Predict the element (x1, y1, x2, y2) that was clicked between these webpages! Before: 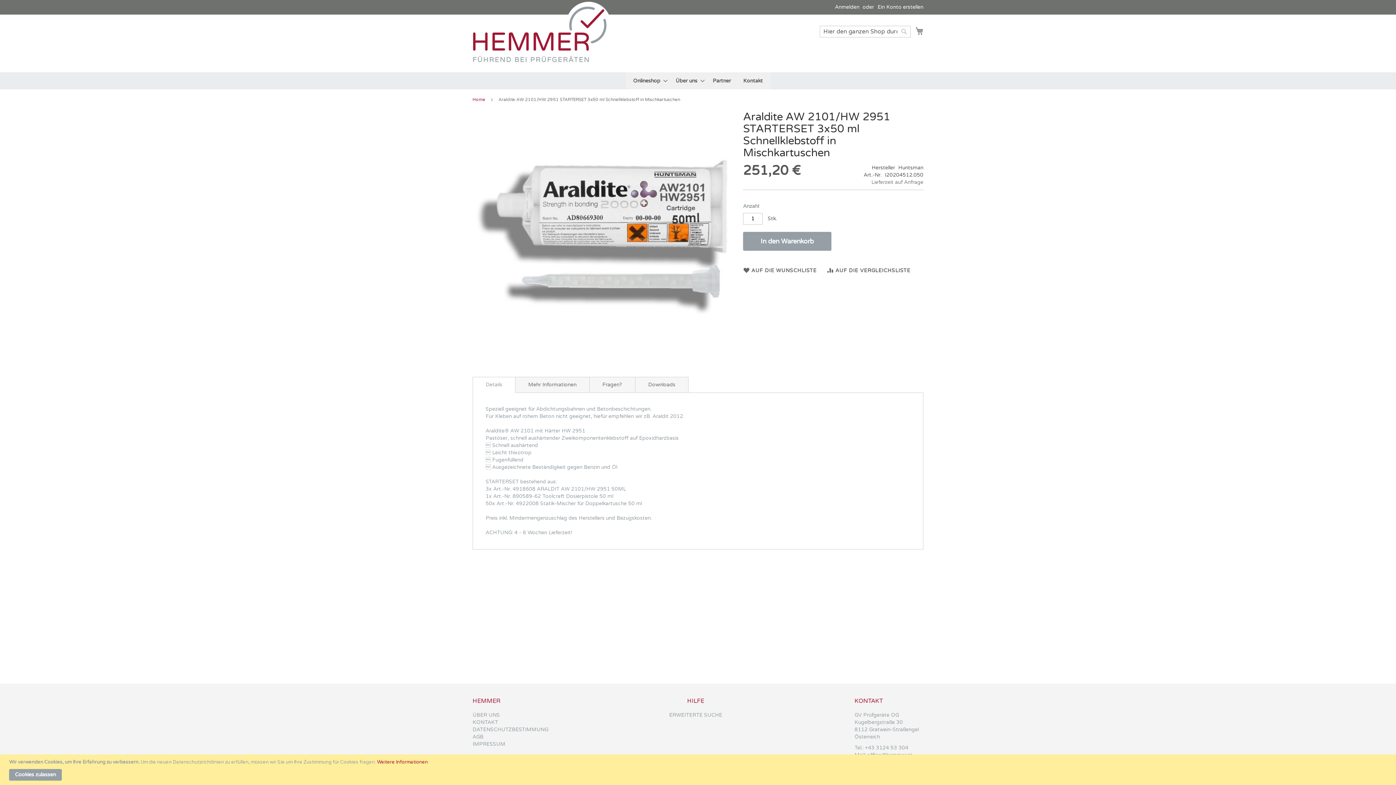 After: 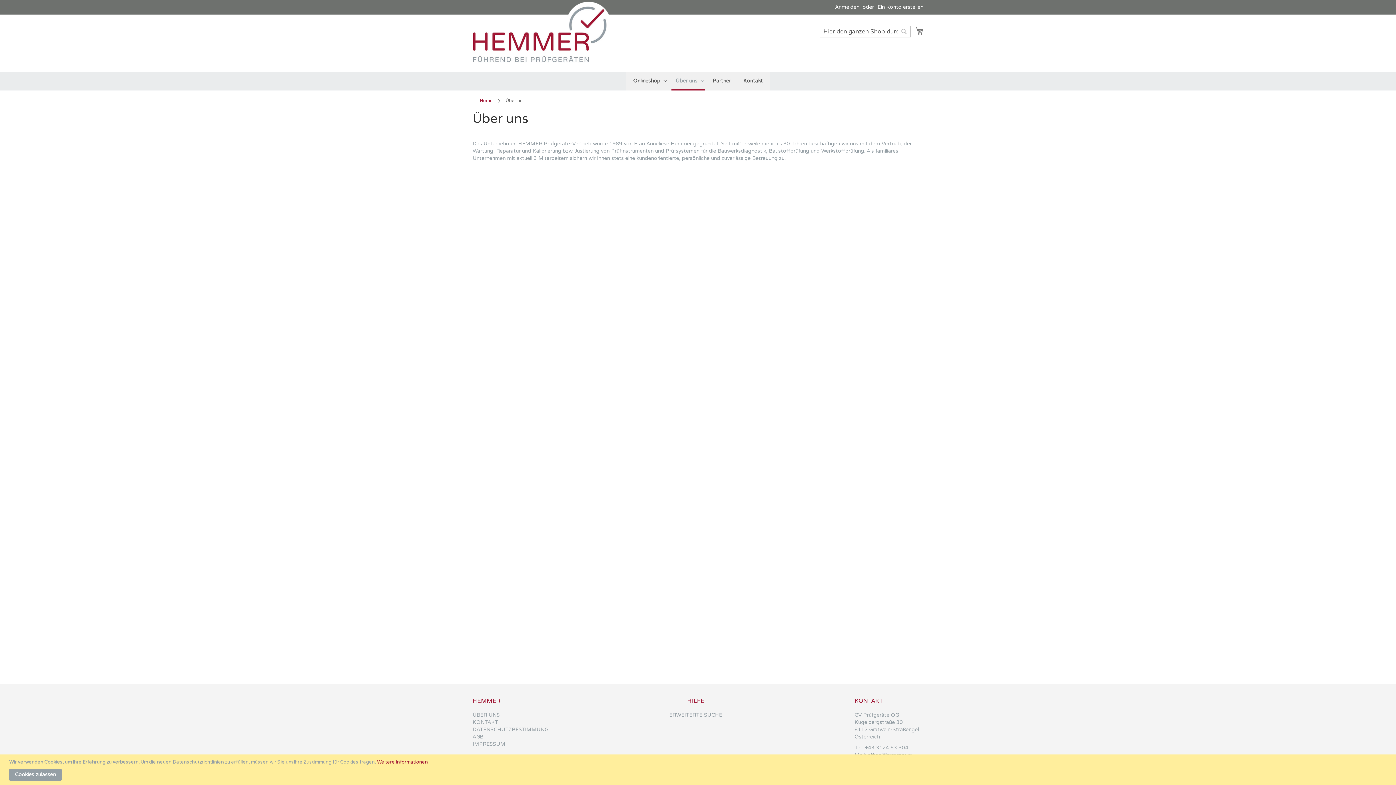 Action: label: Über uns bbox: (671, 72, 704, 89)